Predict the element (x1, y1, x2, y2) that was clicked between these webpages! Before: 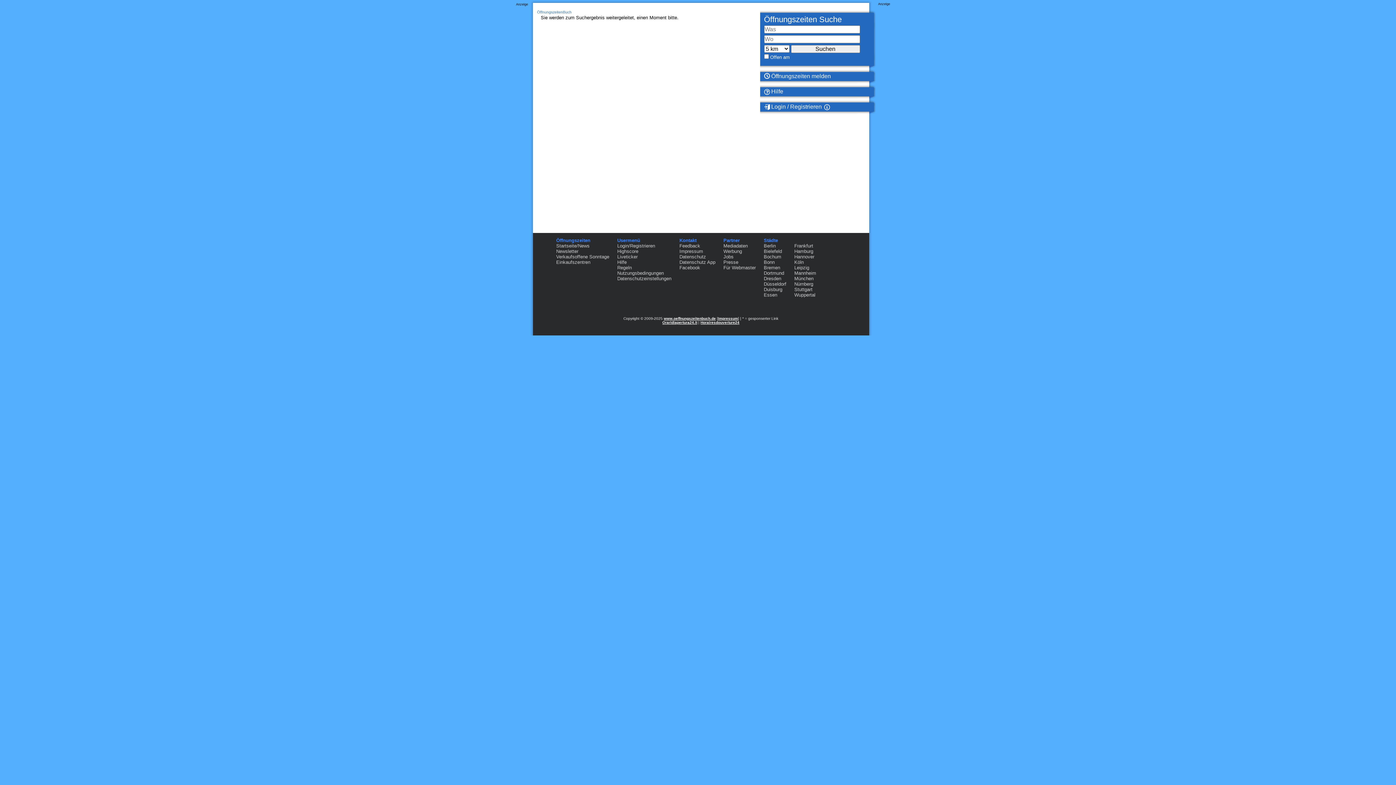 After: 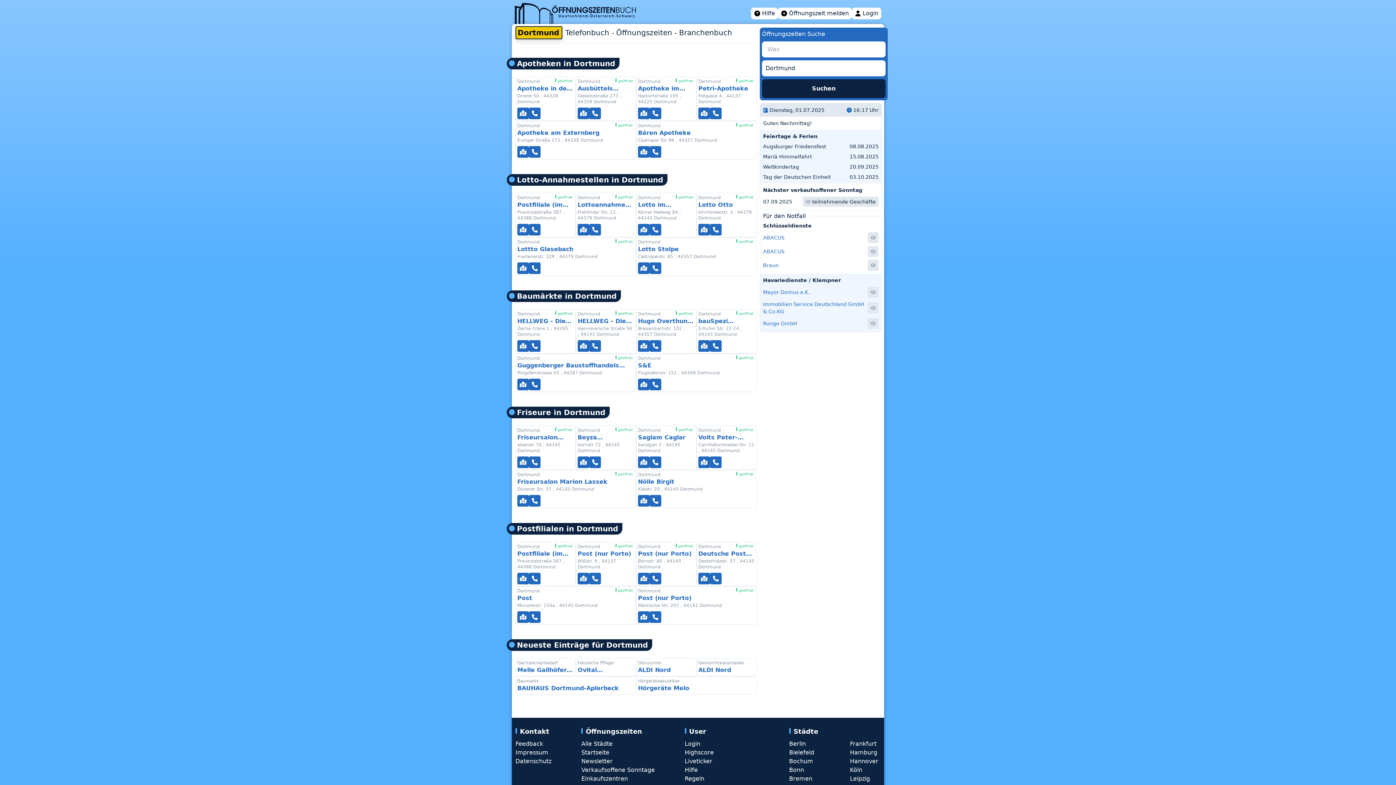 Action: bbox: (764, 270, 784, 276) label: Dortmund